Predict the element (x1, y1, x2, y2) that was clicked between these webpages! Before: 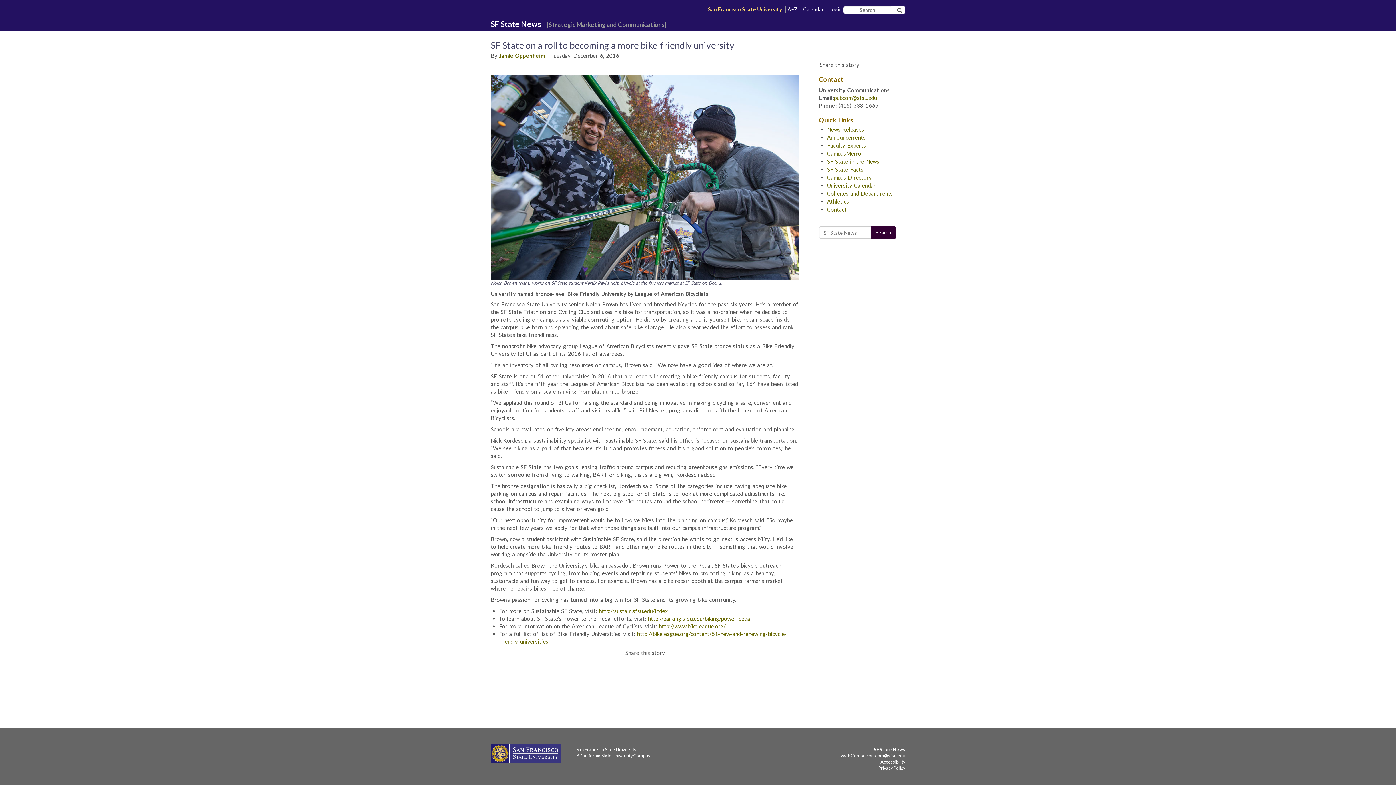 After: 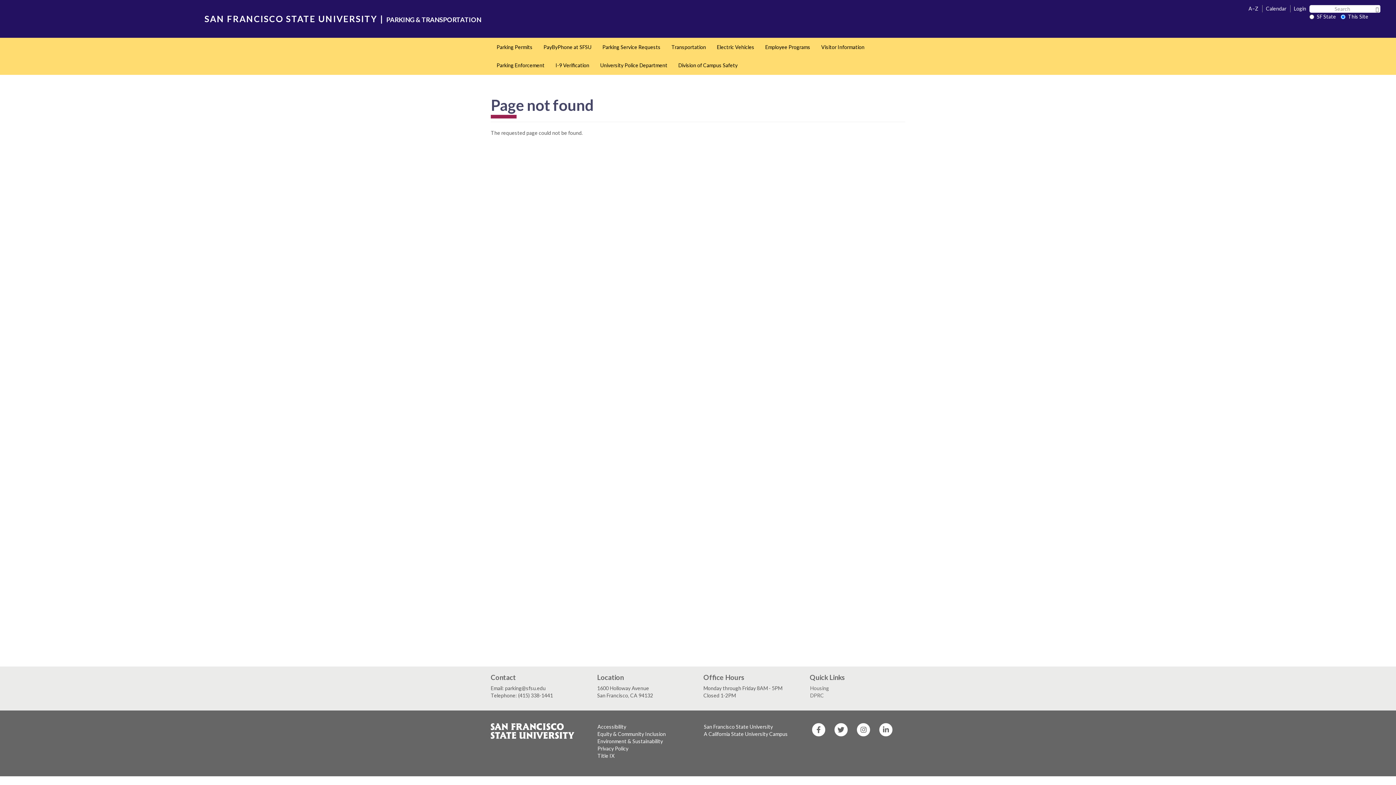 Action: bbox: (648, 615, 751, 622) label: http://parking.sfsu.edu/biking/power-pedal